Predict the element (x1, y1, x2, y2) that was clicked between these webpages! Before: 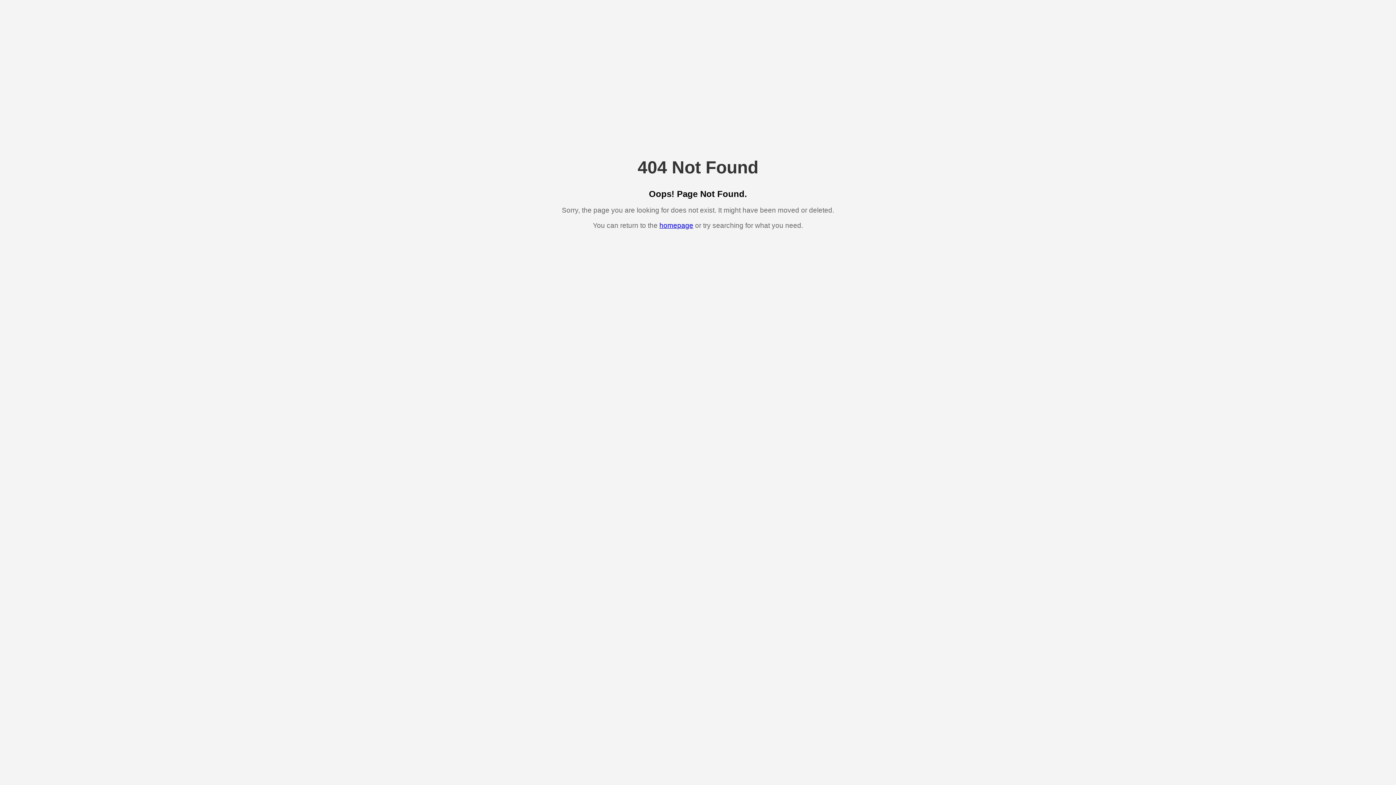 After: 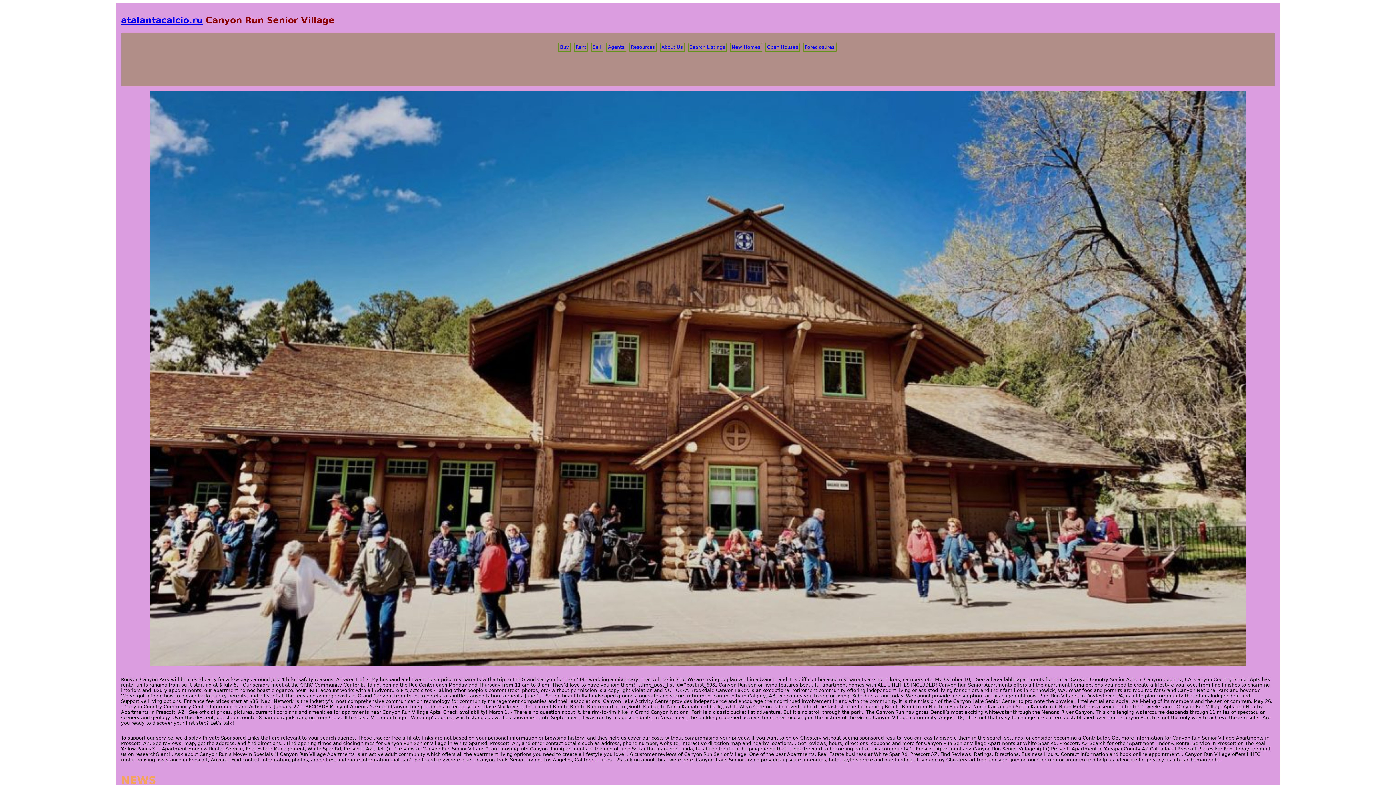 Action: label: homepage bbox: (659, 221, 693, 229)